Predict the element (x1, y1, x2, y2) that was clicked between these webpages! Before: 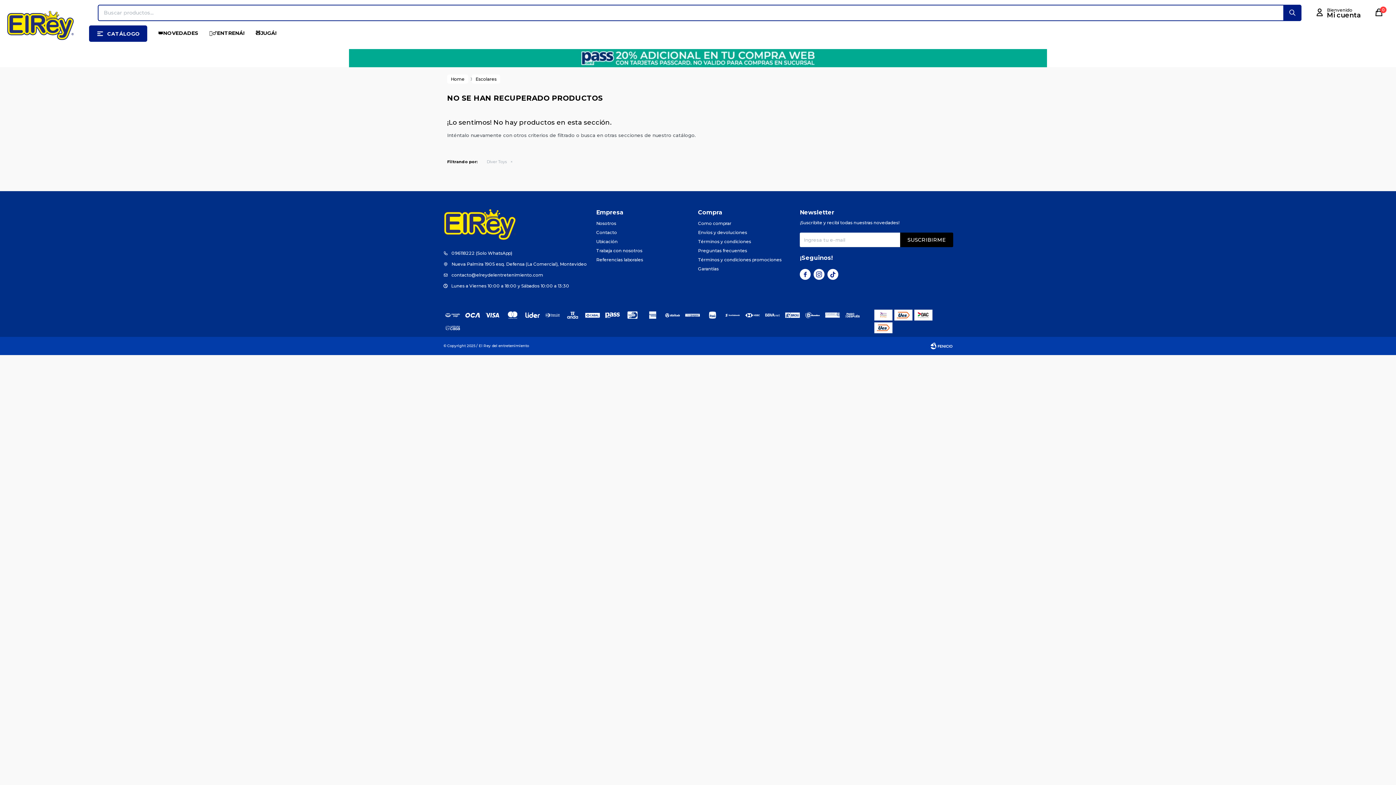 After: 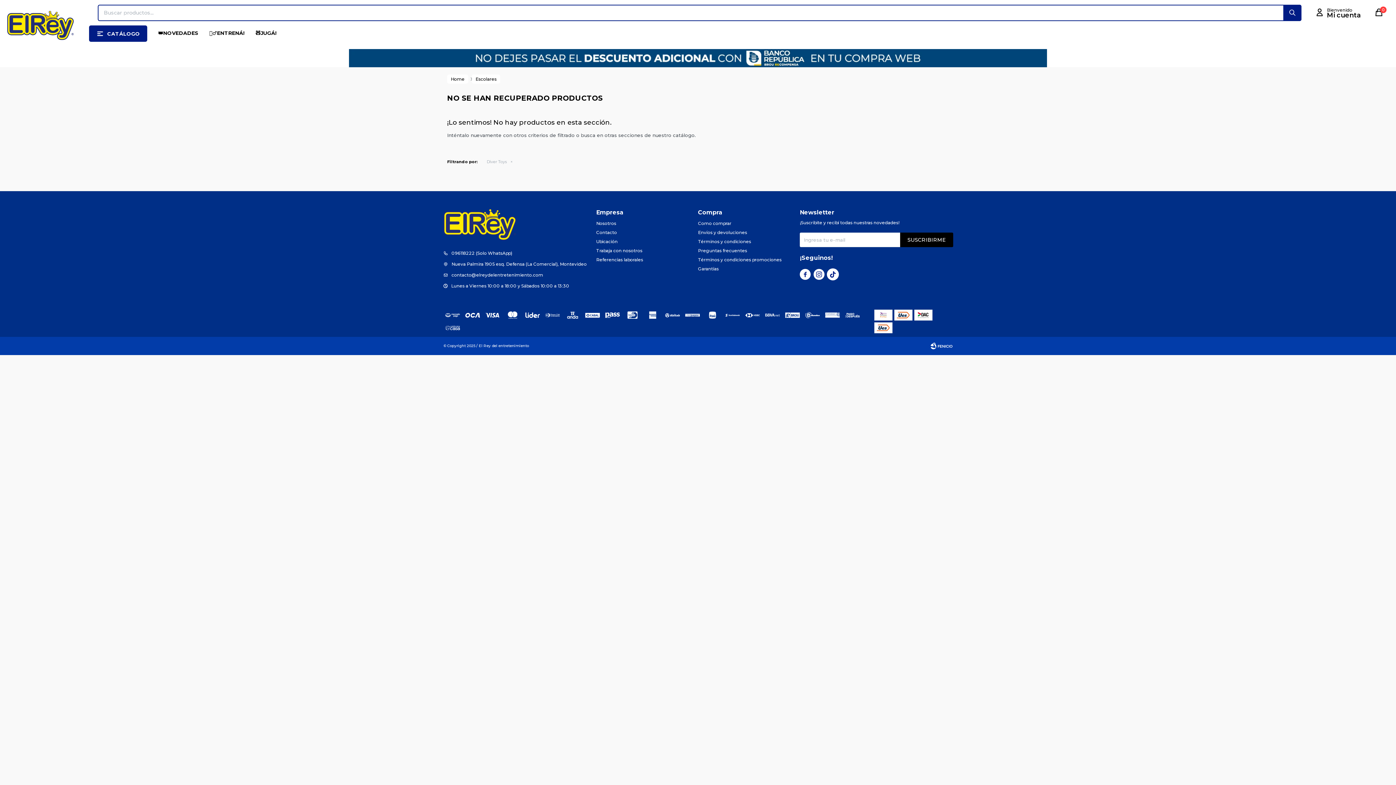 Action: bbox: (827, 269, 838, 280)